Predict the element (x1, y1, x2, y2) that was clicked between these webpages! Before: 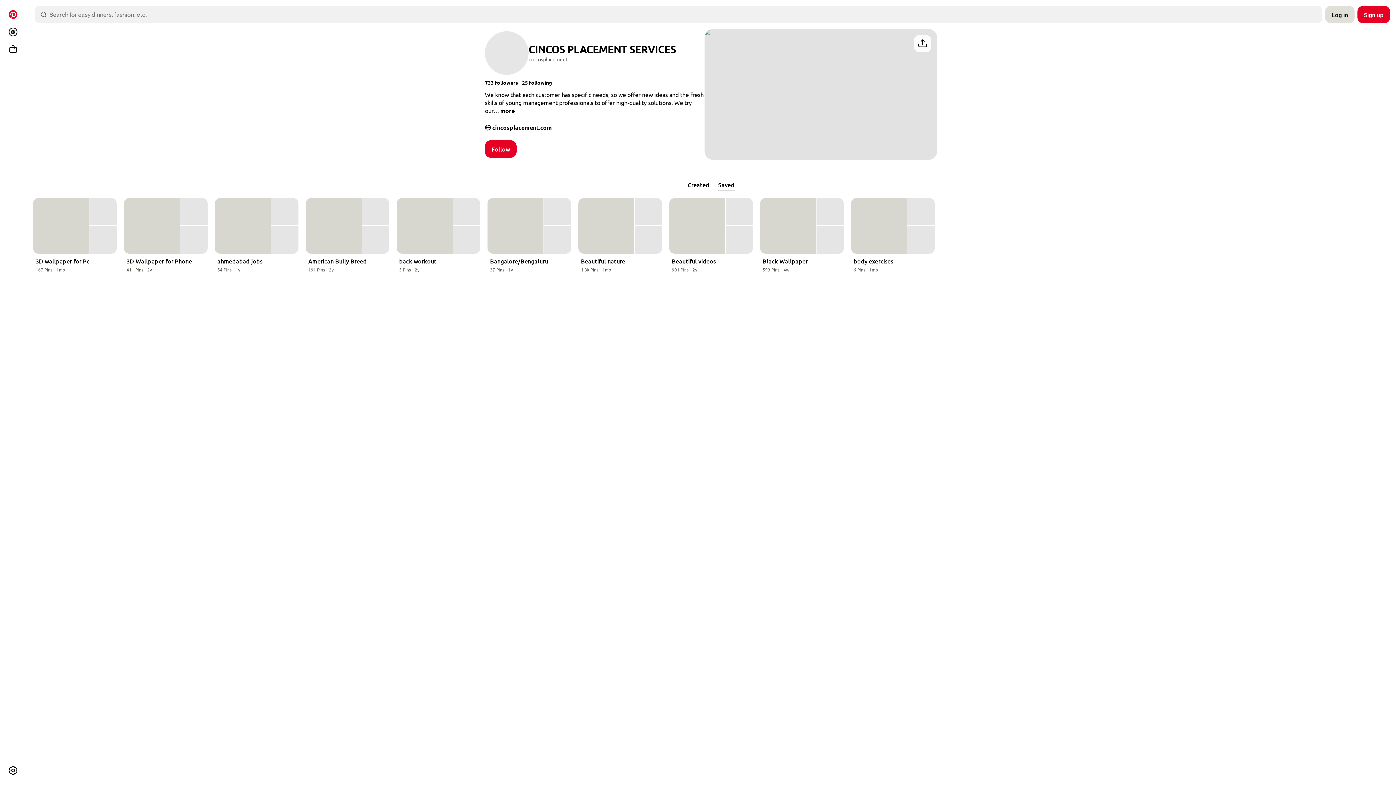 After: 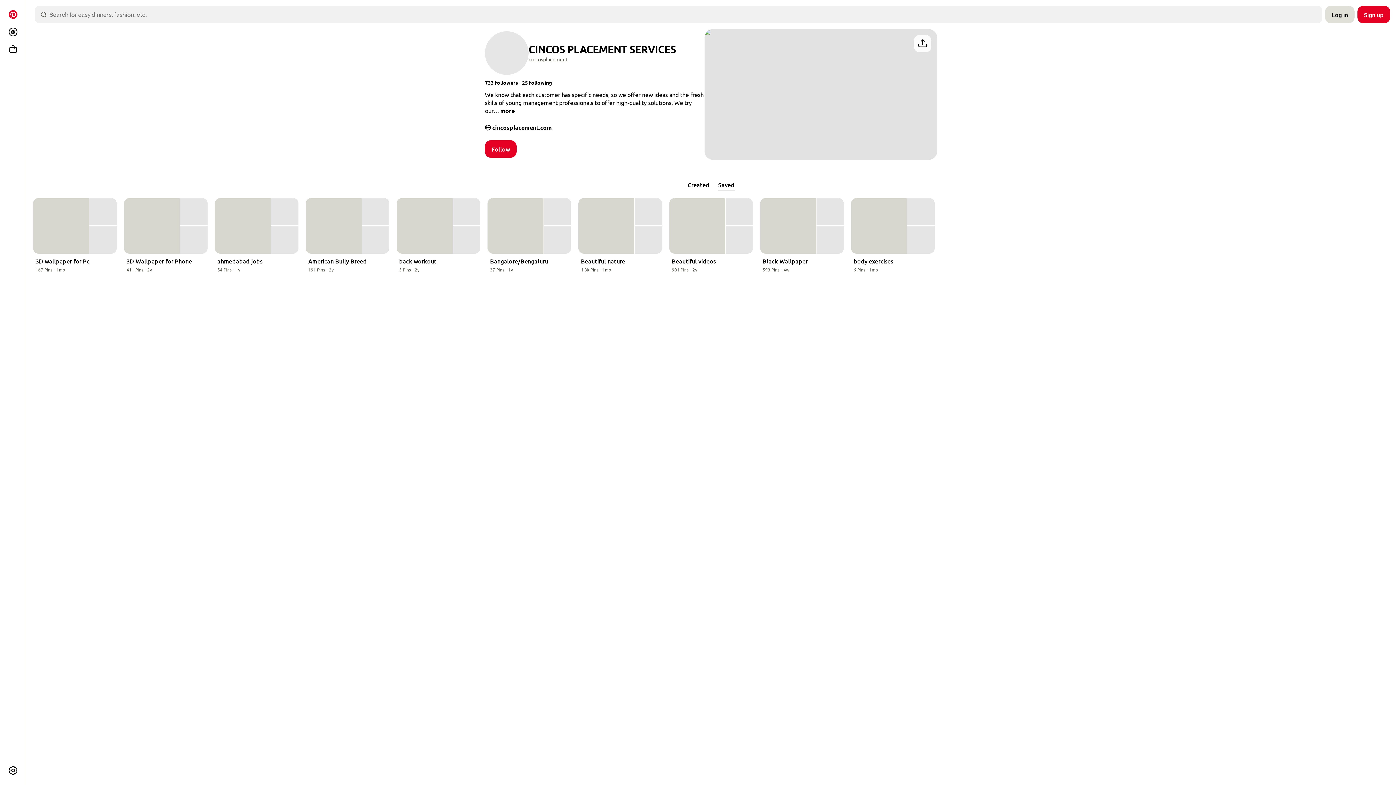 Action: bbox: (914, 34, 931, 52) label: Share